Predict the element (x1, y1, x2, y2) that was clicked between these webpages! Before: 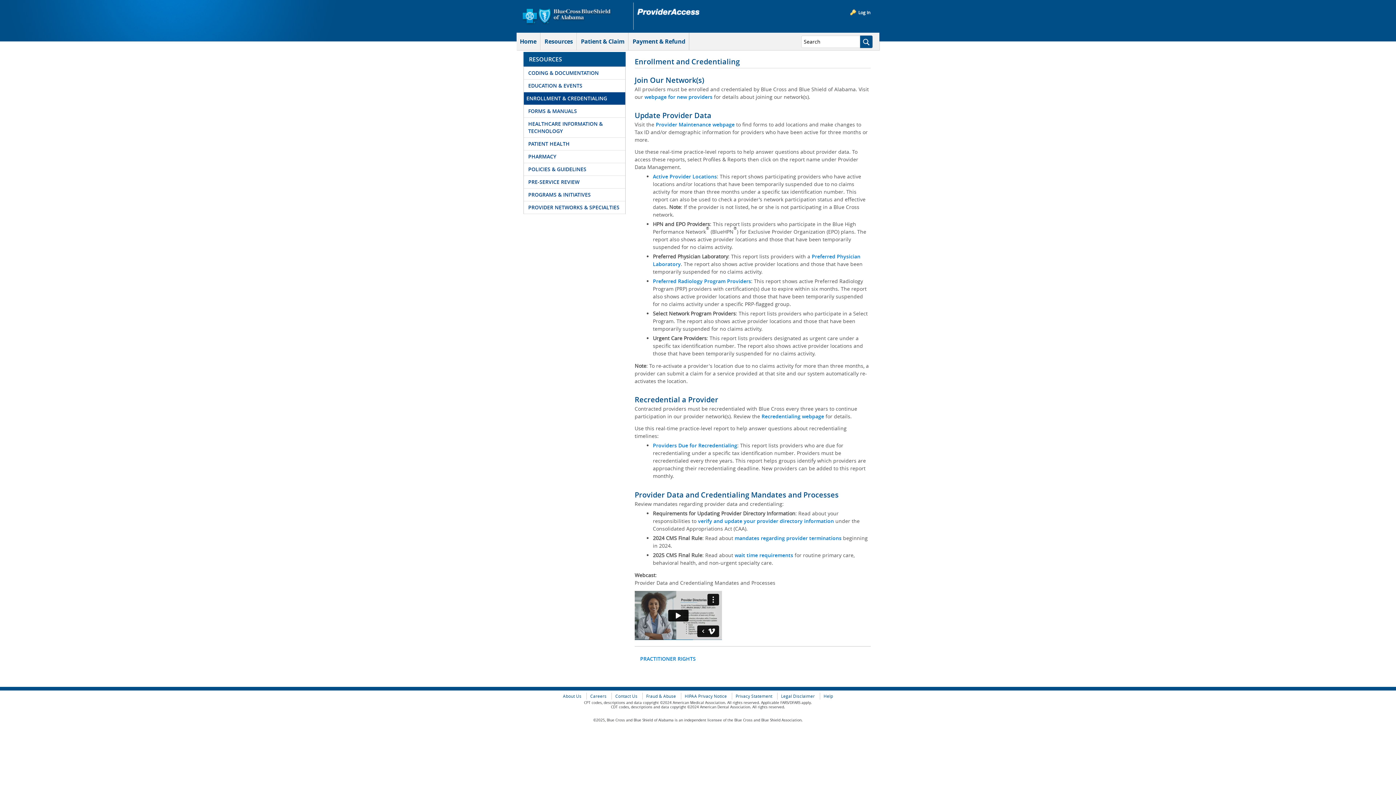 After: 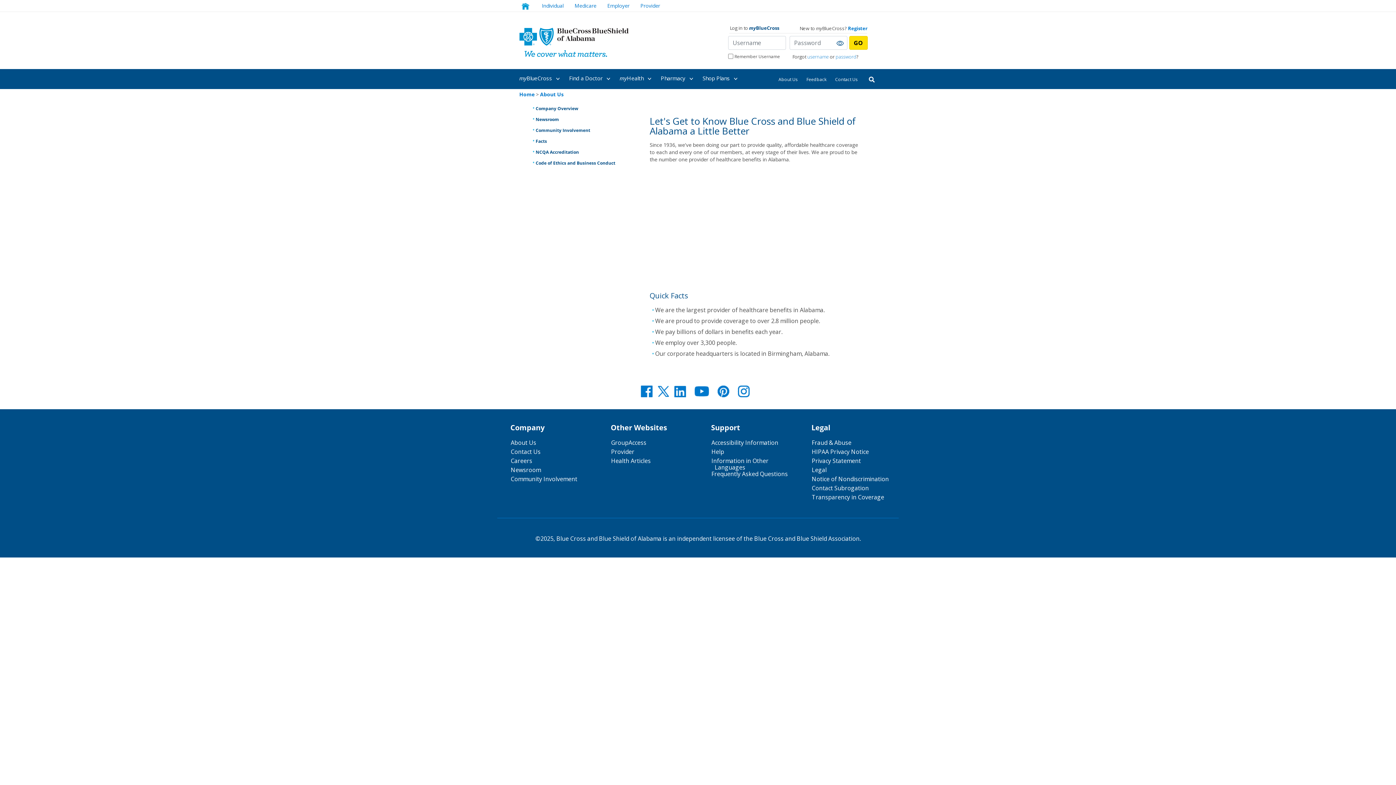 Action: bbox: (559, 693, 585, 700) label: About Us